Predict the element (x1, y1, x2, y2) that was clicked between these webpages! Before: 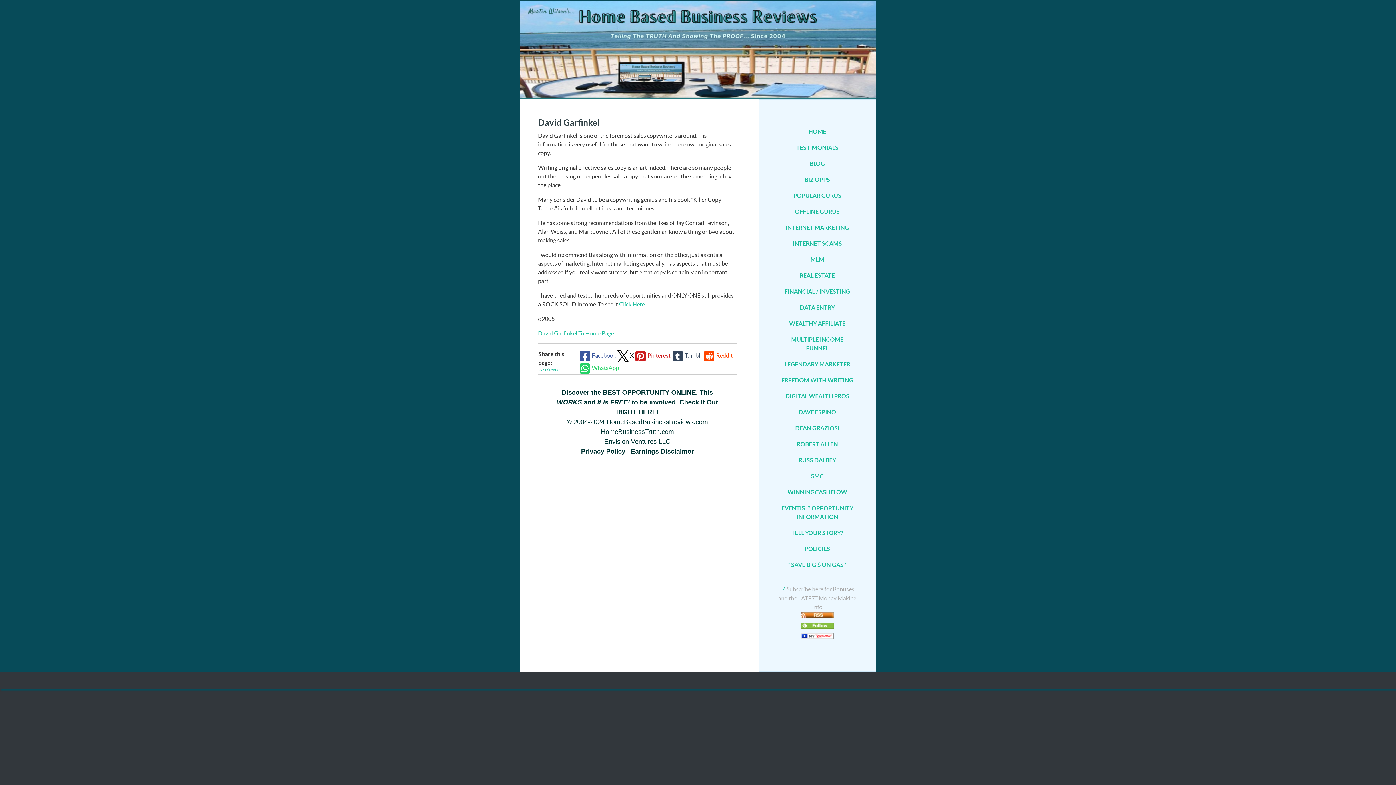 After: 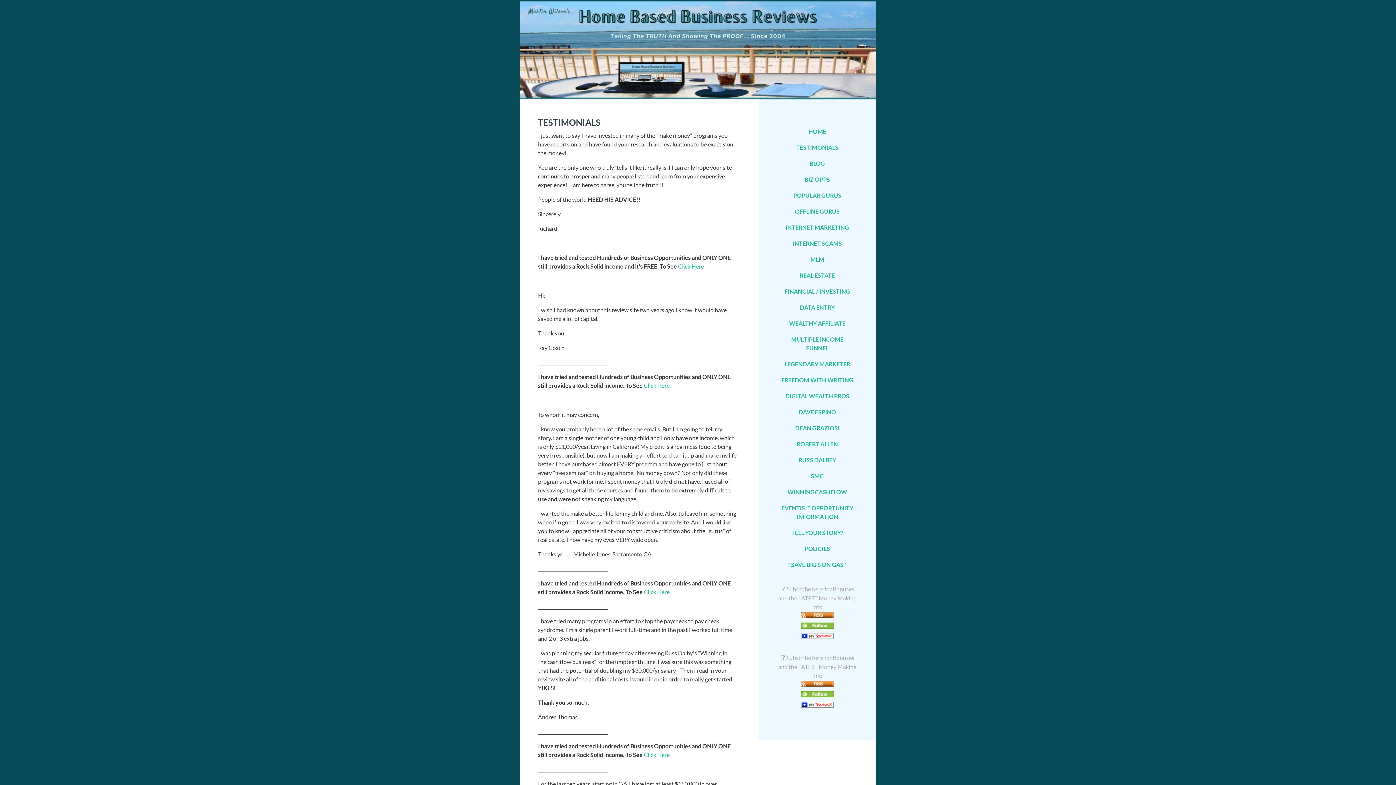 Action: label: TESTIMONIALS bbox: (777, 139, 857, 155)